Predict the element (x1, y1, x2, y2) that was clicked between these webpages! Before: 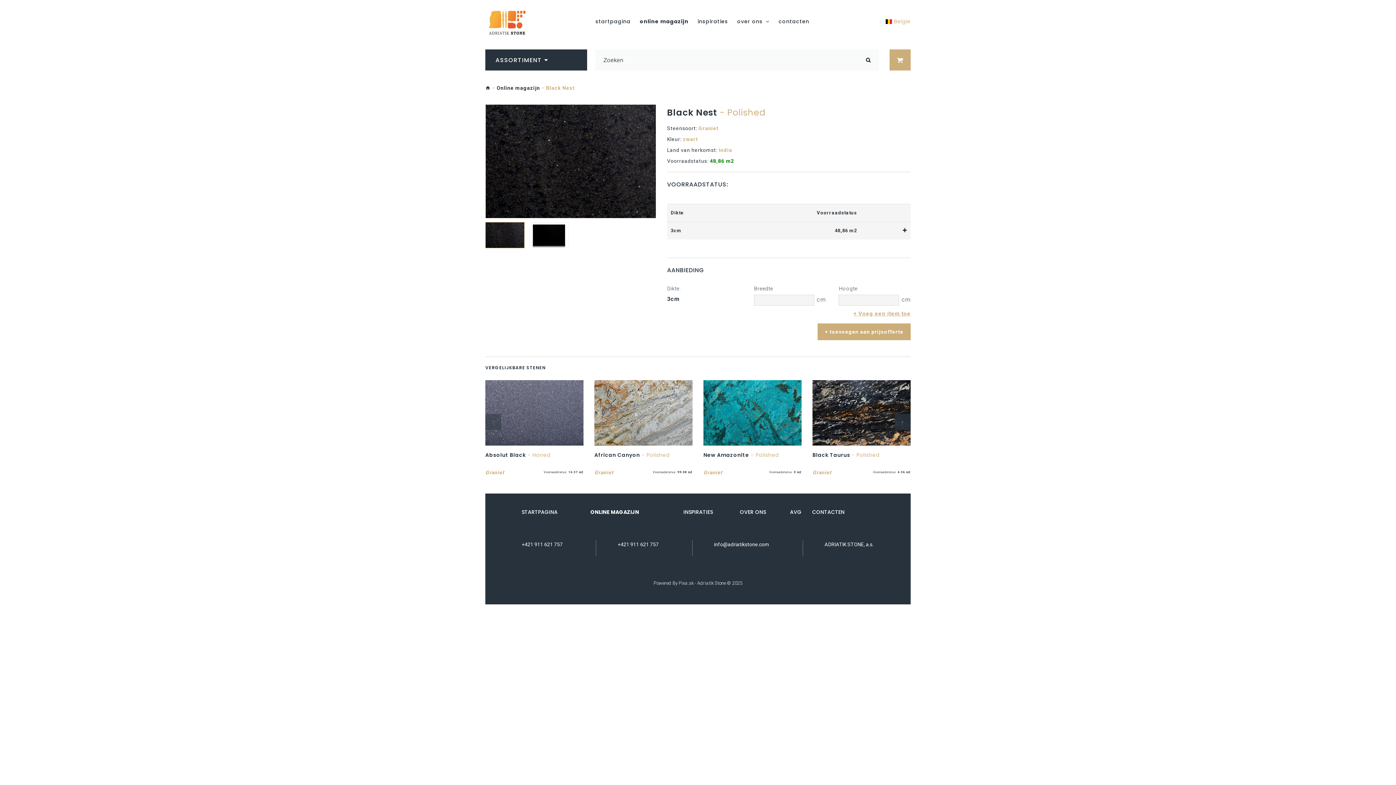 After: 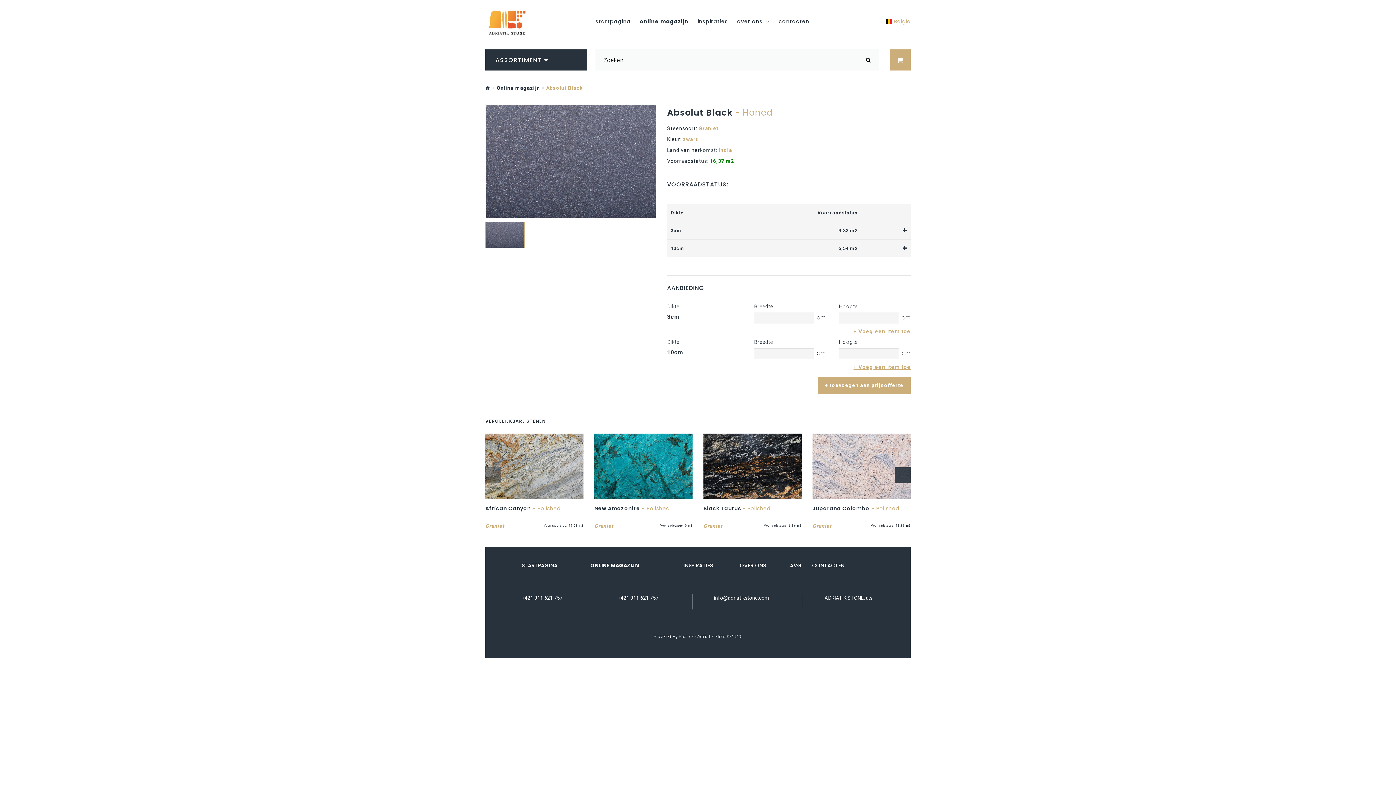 Action: bbox: (485, 380, 583, 446)